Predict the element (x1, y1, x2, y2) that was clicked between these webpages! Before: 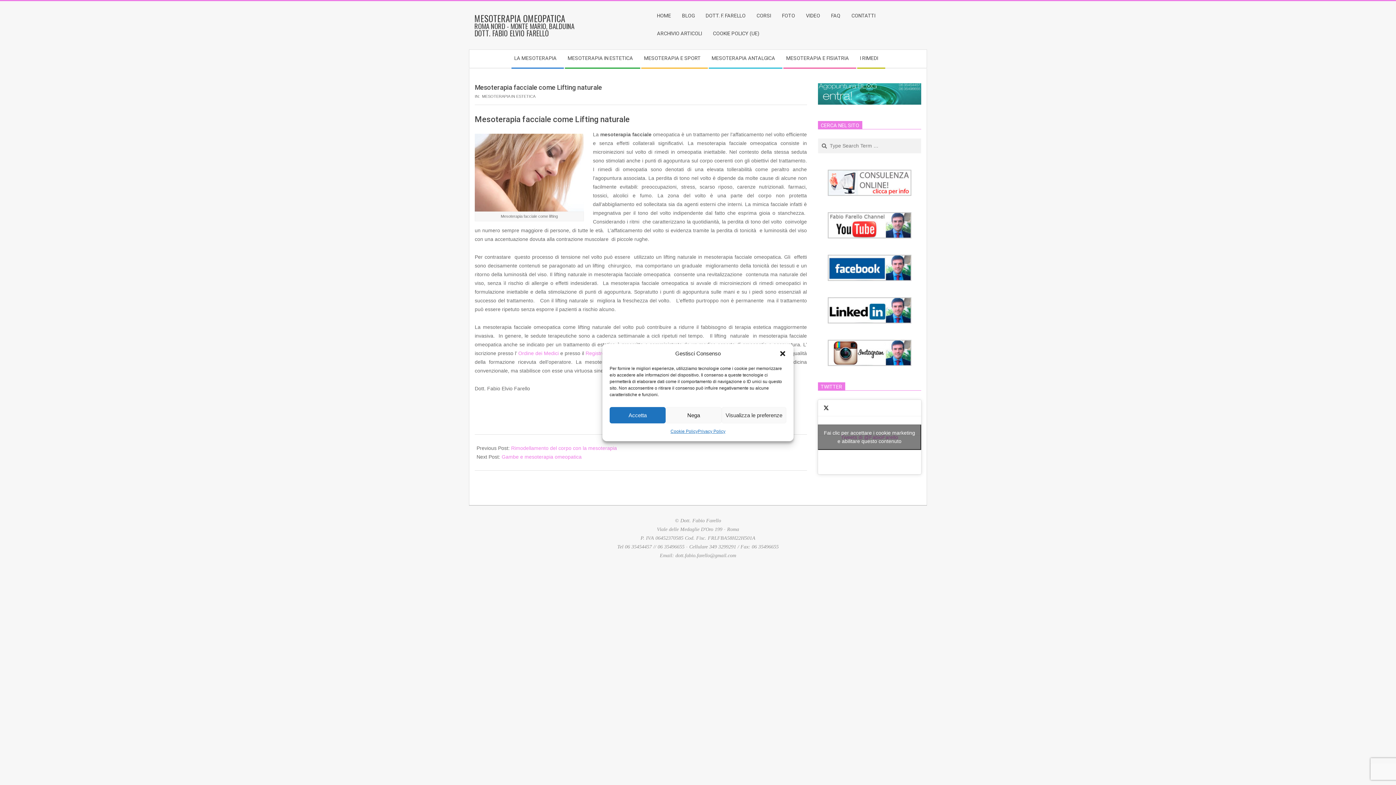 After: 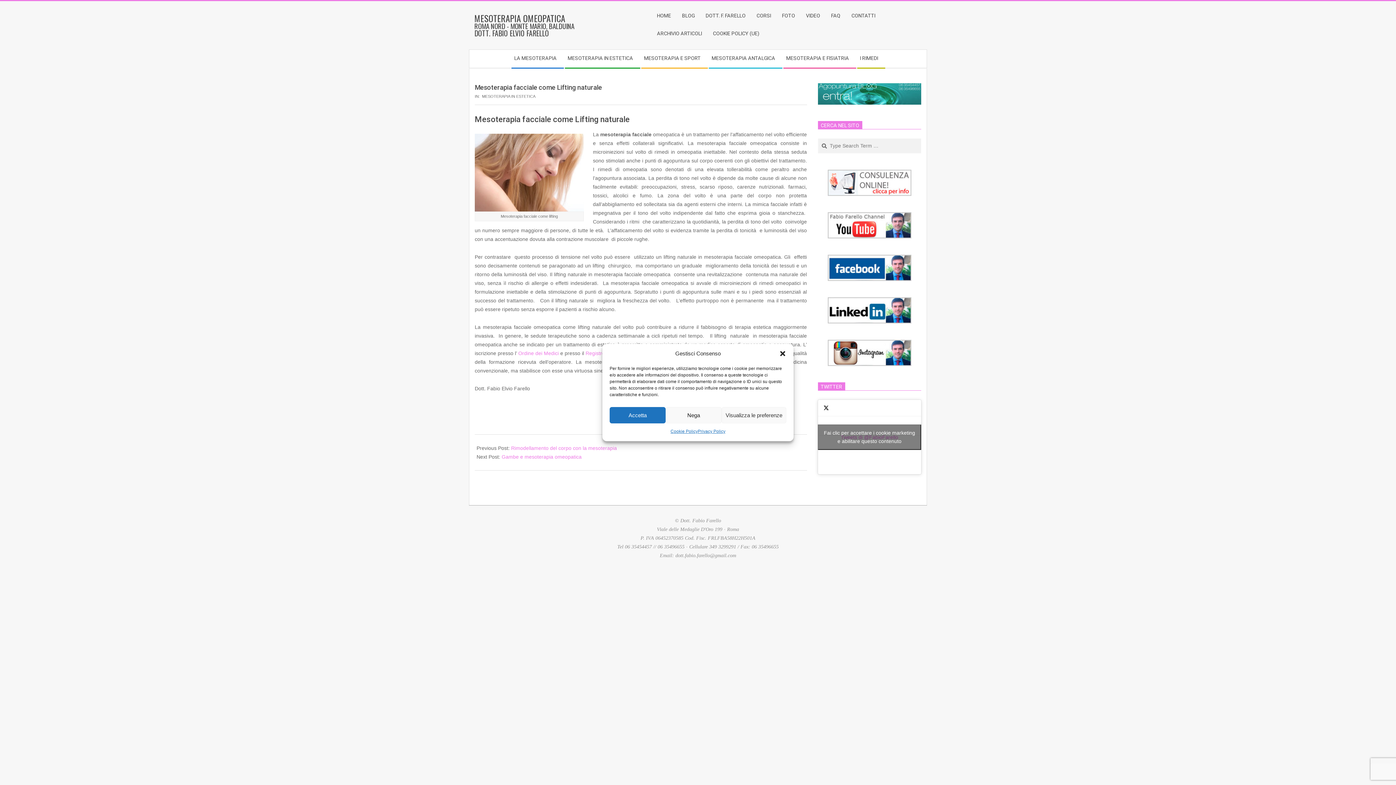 Action: bbox: (818, 255, 921, 281)